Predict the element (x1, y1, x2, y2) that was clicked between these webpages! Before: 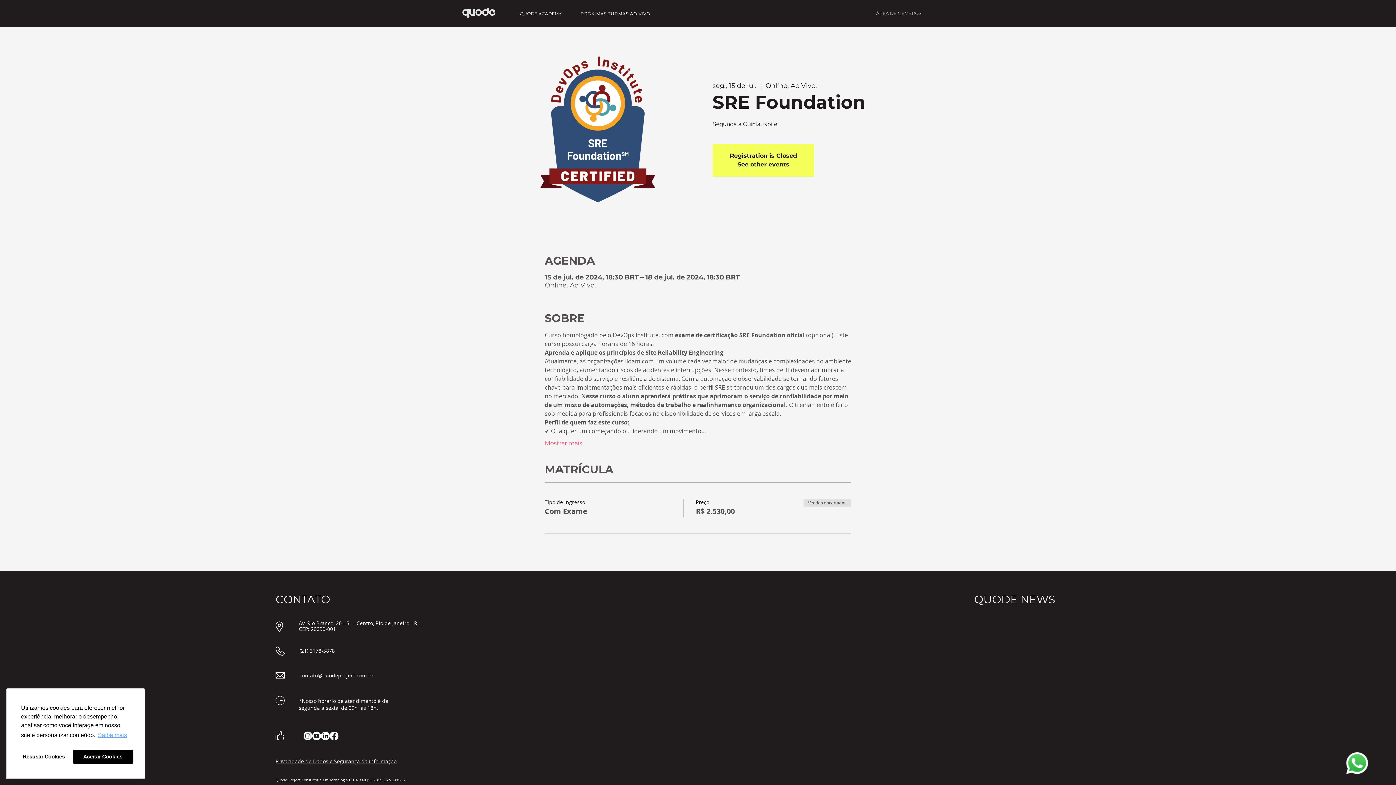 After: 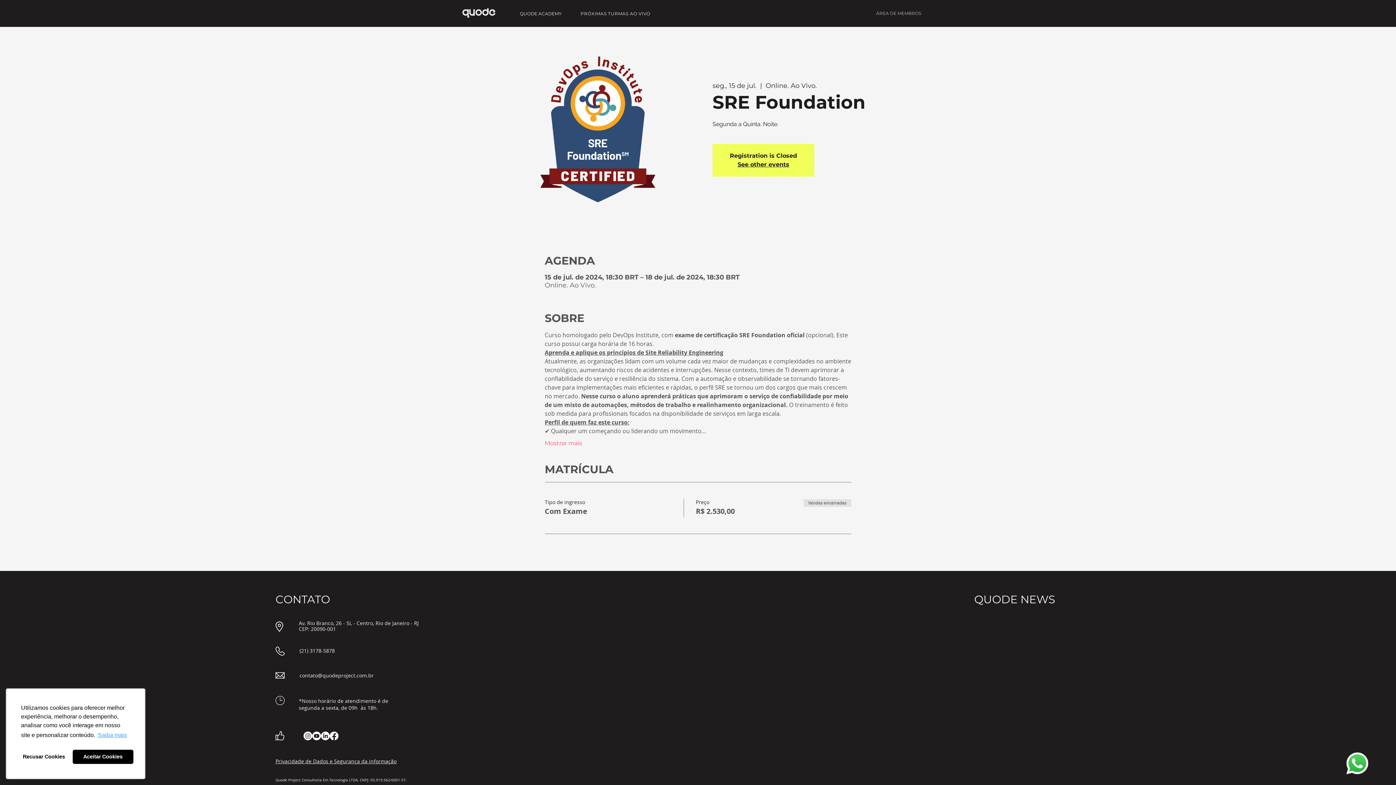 Action: bbox: (96, 730, 128, 741) label: learn more about cookies